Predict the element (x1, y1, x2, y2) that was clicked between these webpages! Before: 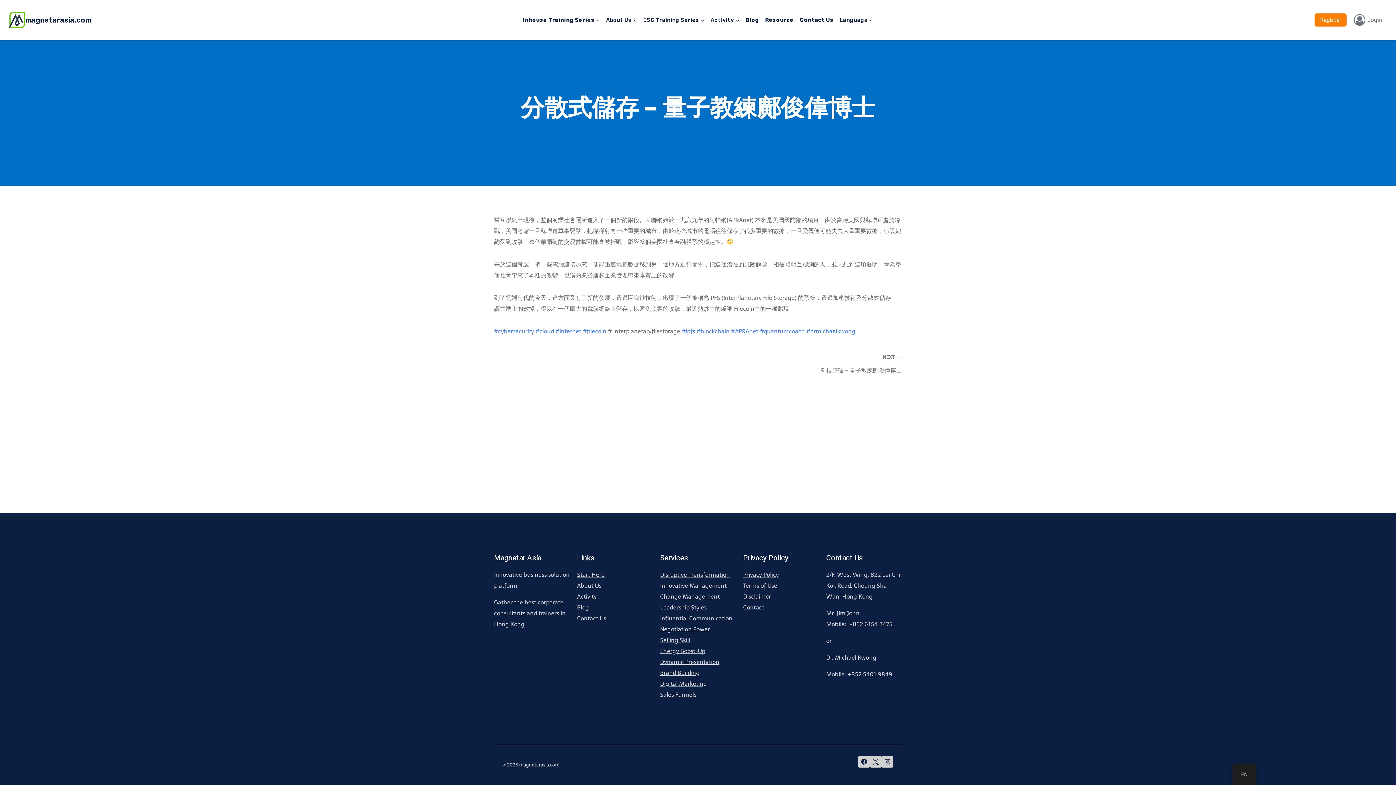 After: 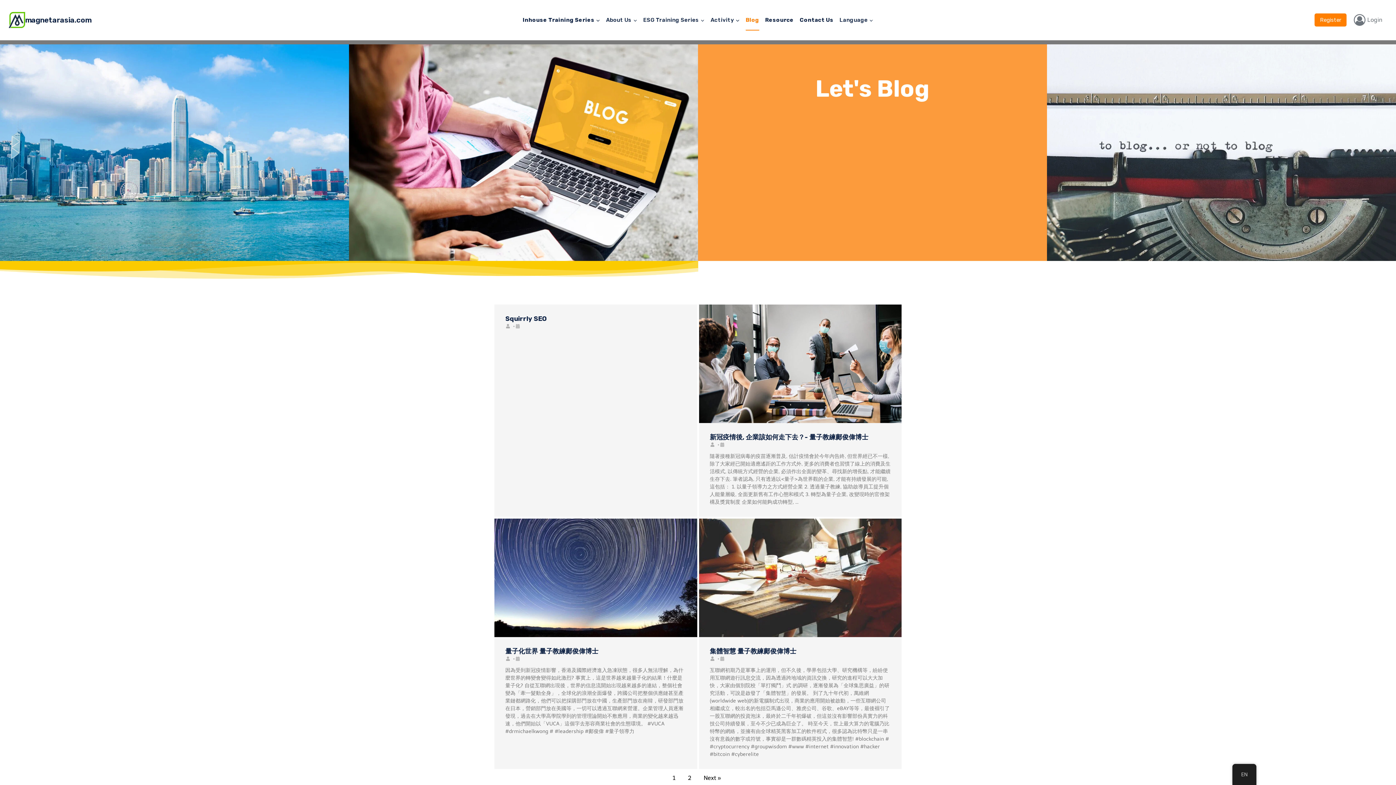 Action: label: Blog bbox: (577, 604, 589, 611)